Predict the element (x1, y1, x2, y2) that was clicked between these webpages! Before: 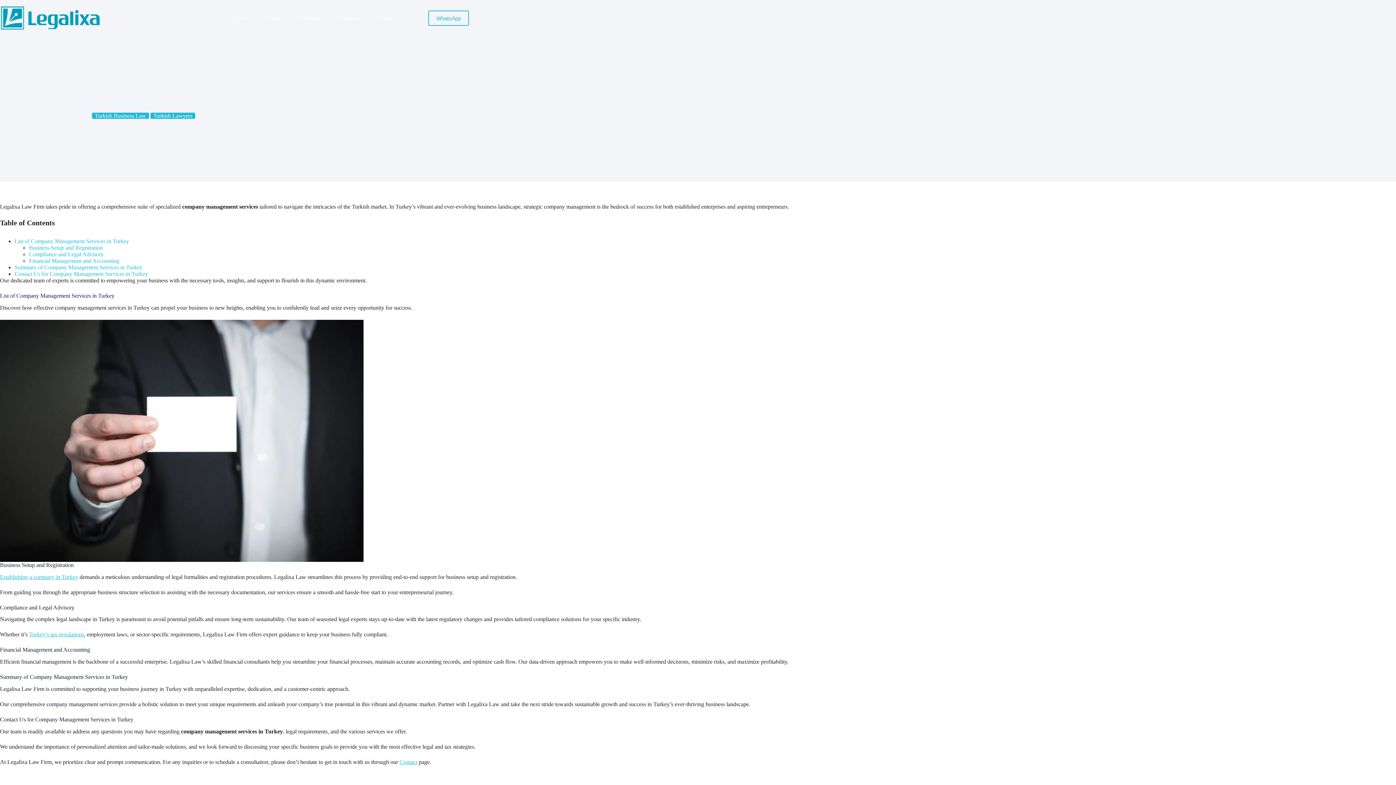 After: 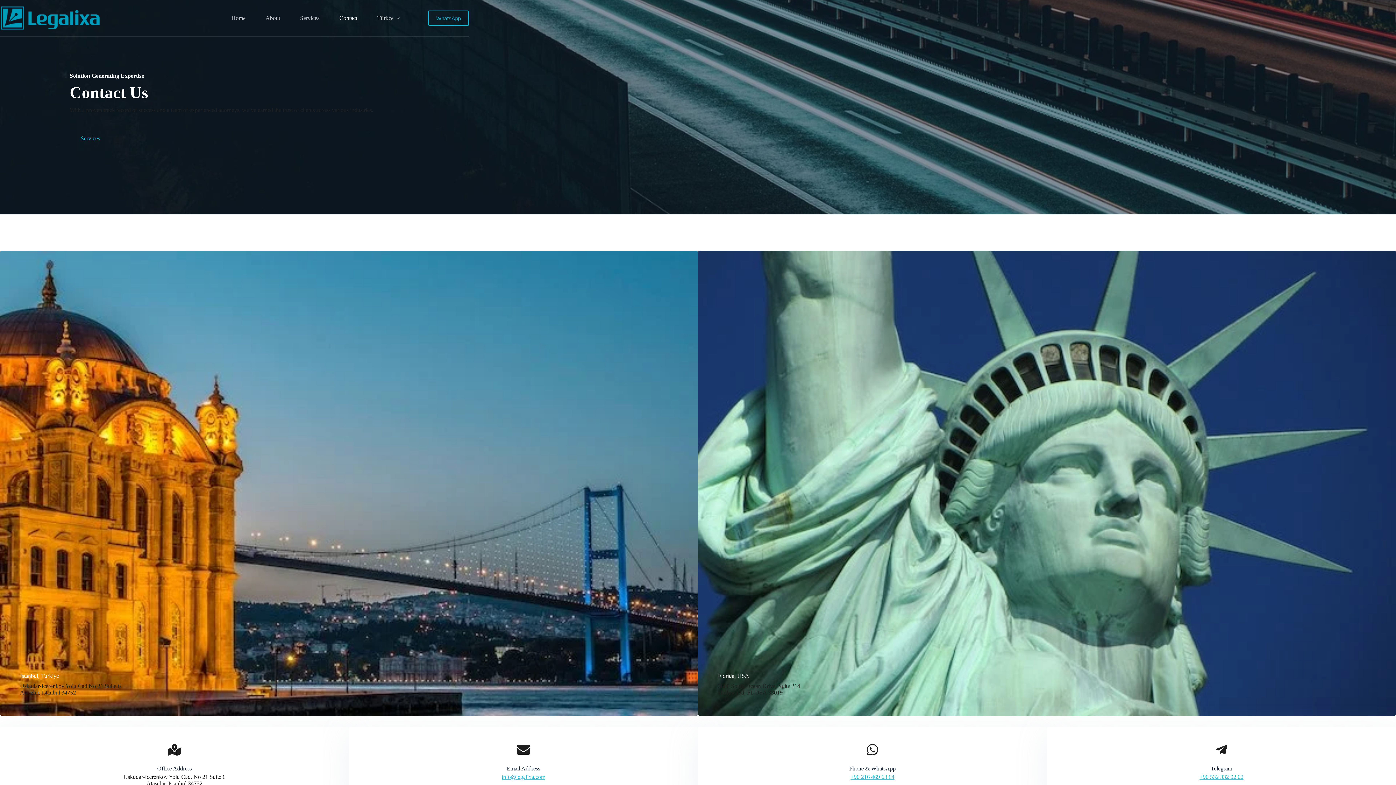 Action: label: Contact bbox: (329, 0, 367, 36)